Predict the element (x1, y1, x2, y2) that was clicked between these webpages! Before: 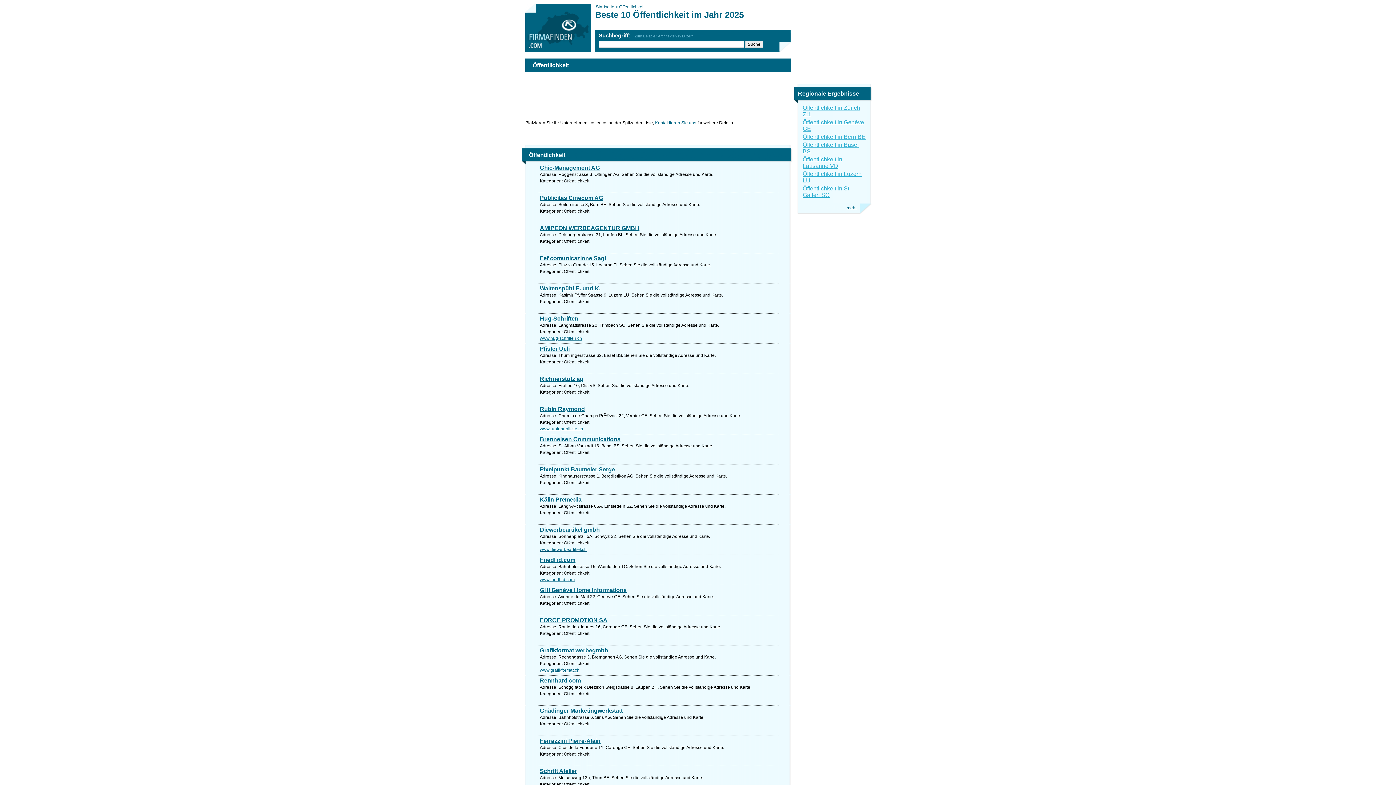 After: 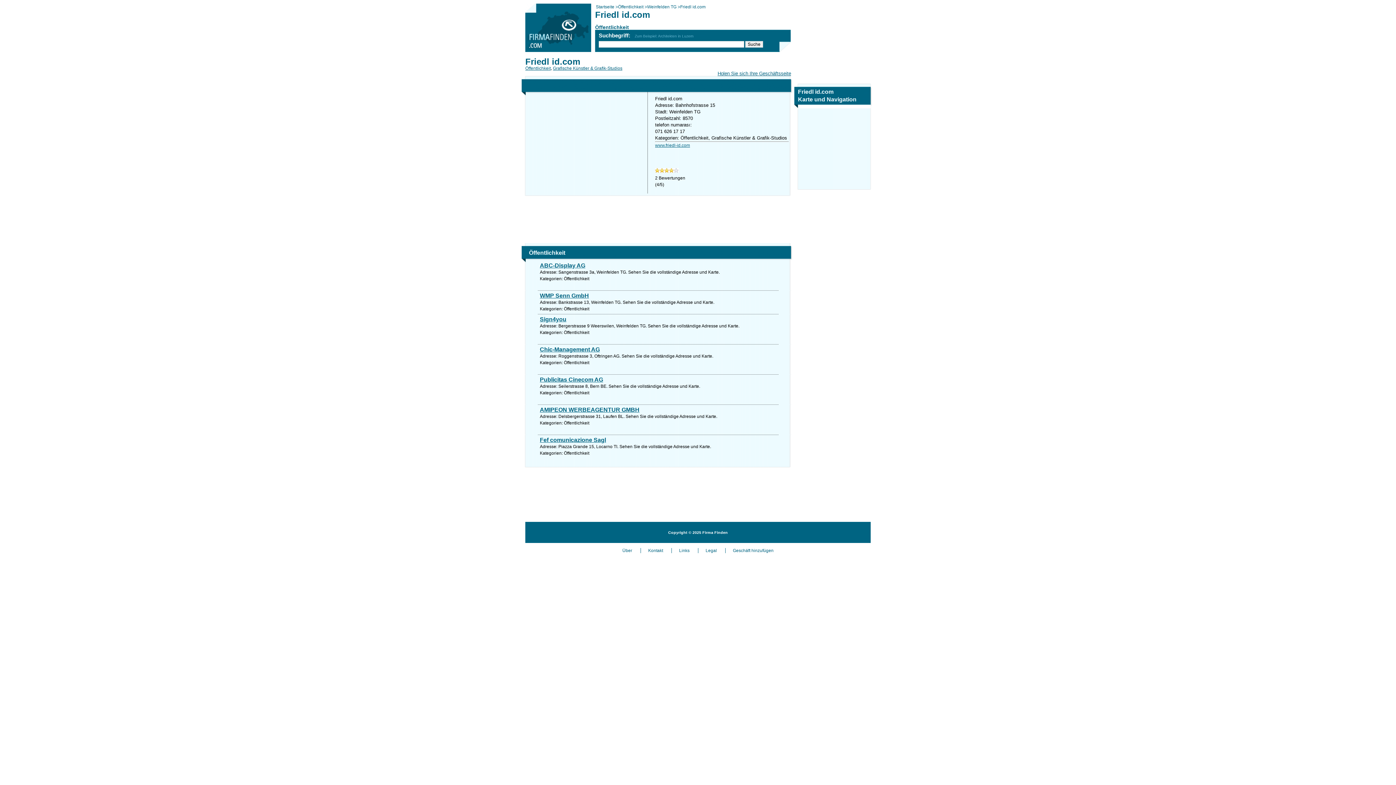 Action: bbox: (540, 557, 778, 563) label: Friedl id.com